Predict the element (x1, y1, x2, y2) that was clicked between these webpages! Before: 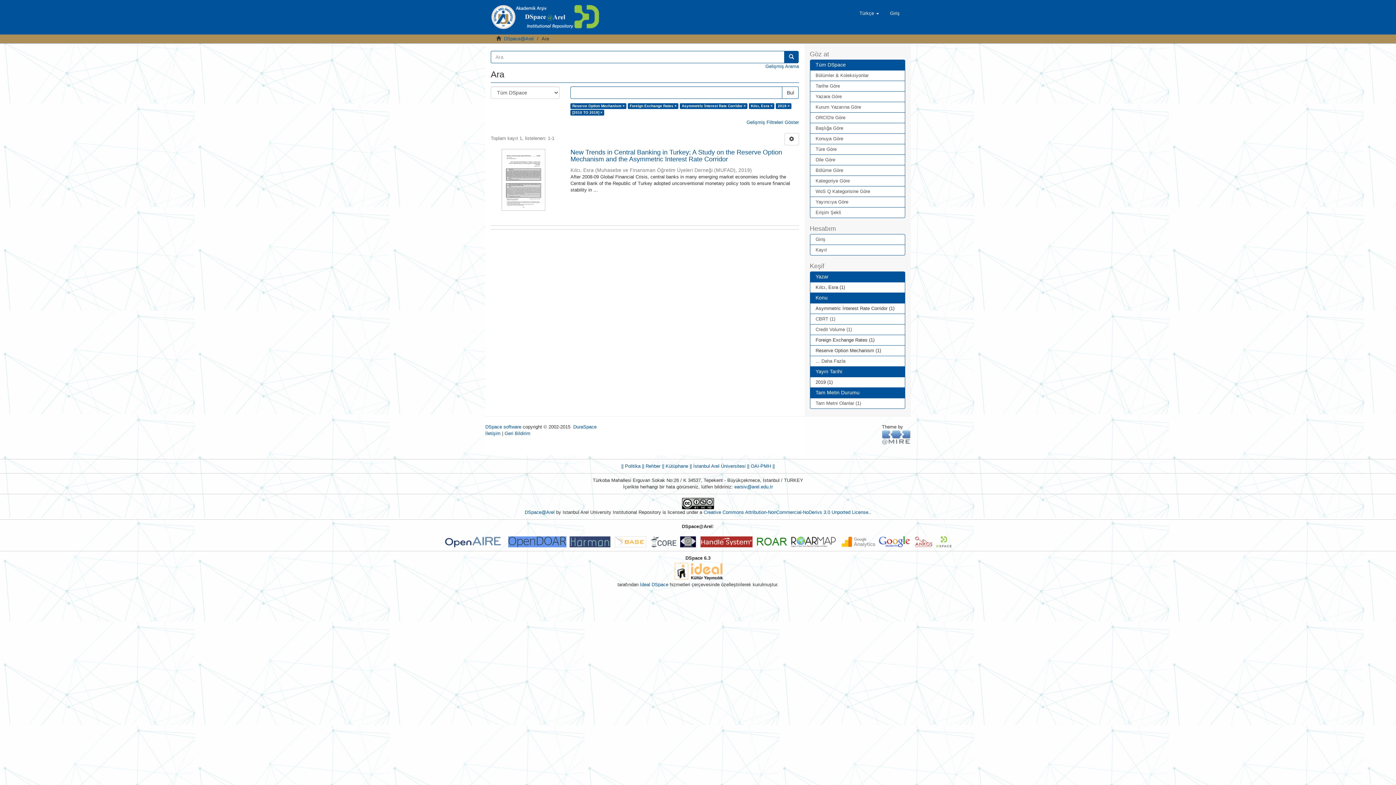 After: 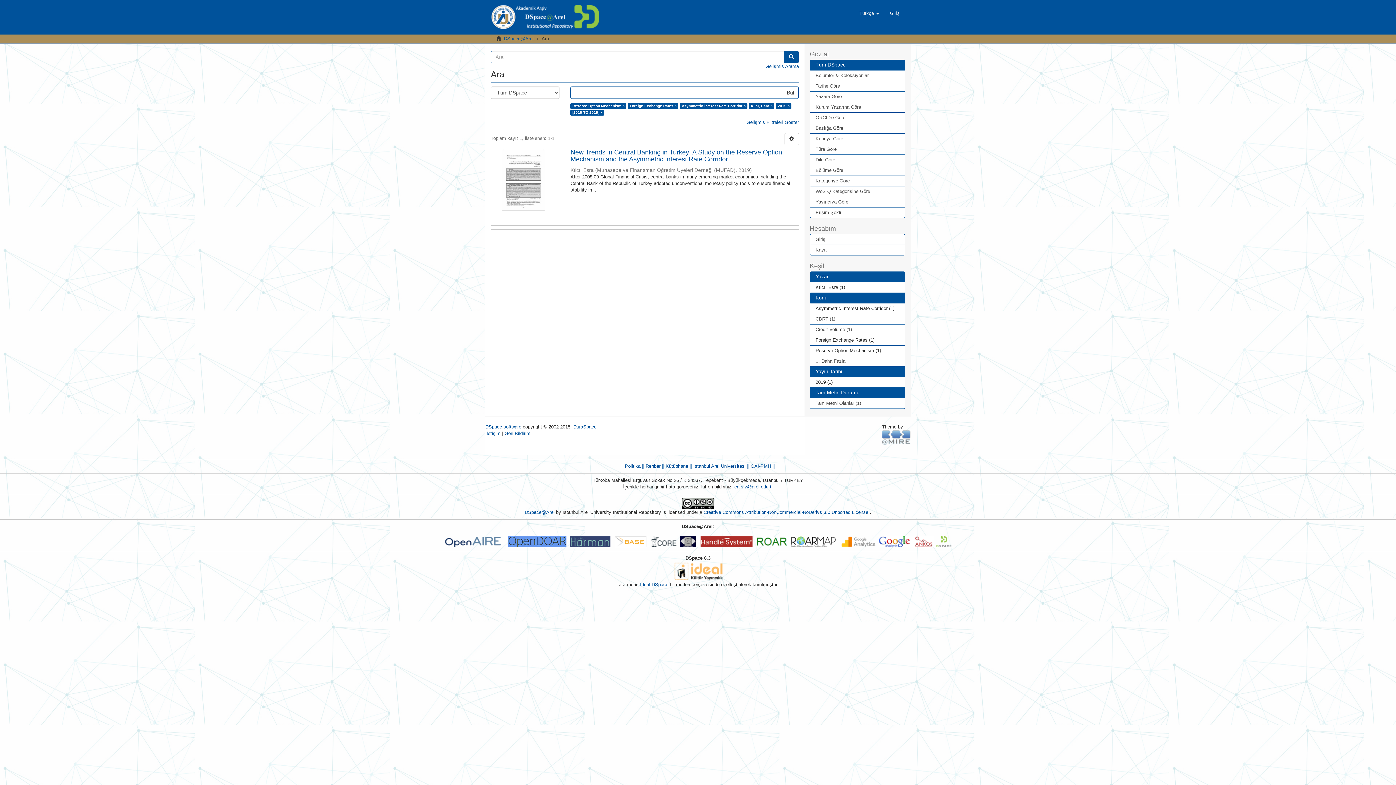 Action: bbox: (790, 539, 841, 544)